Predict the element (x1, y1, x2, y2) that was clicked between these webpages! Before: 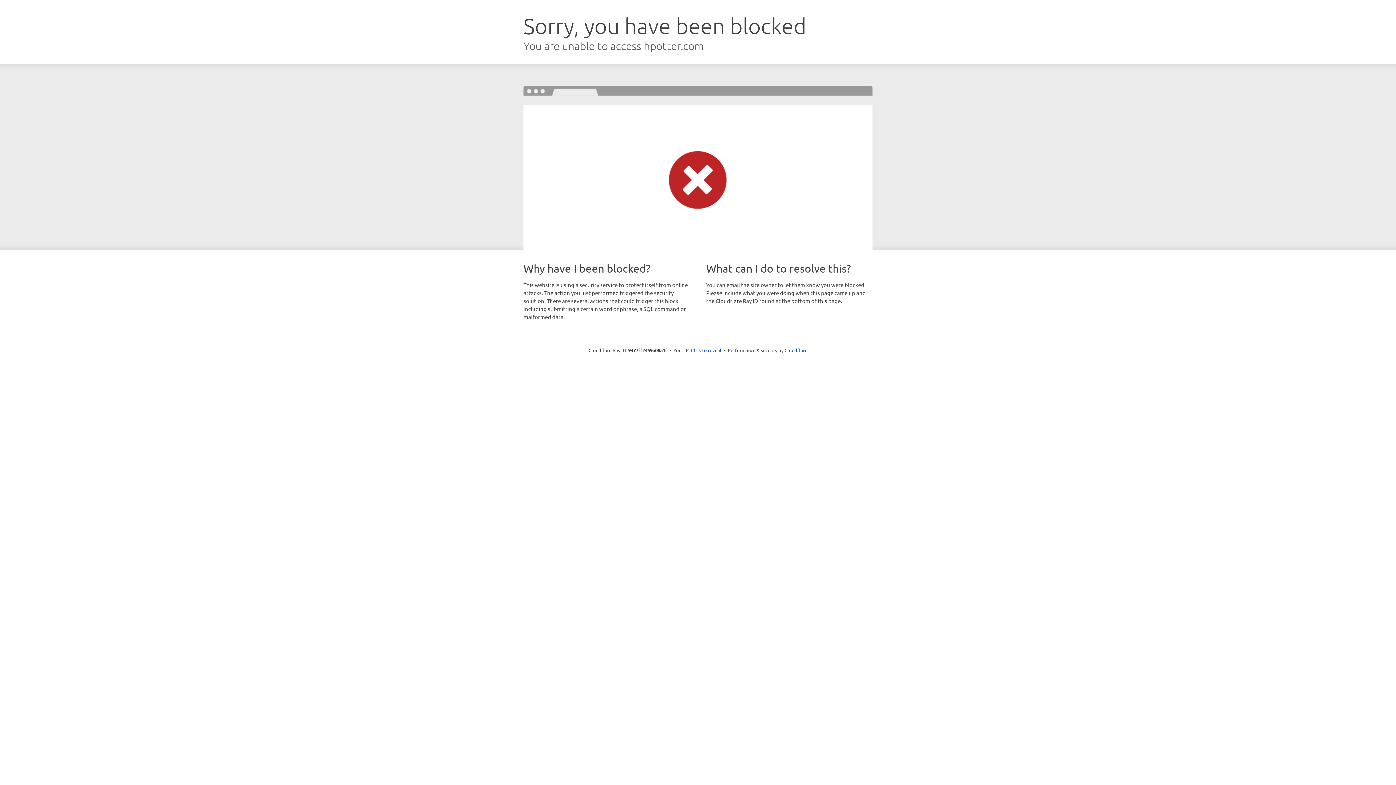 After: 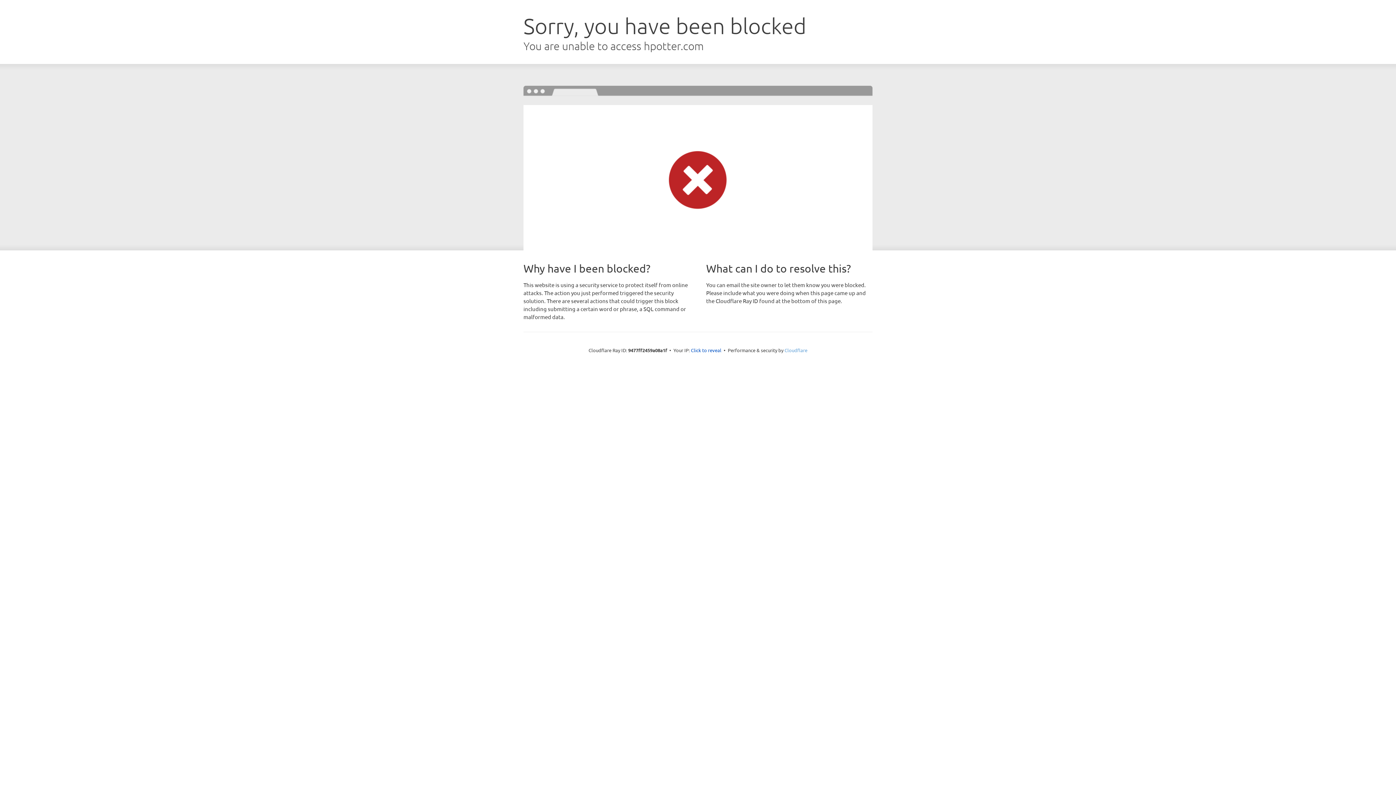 Action: label: Cloudflare bbox: (784, 347, 807, 353)